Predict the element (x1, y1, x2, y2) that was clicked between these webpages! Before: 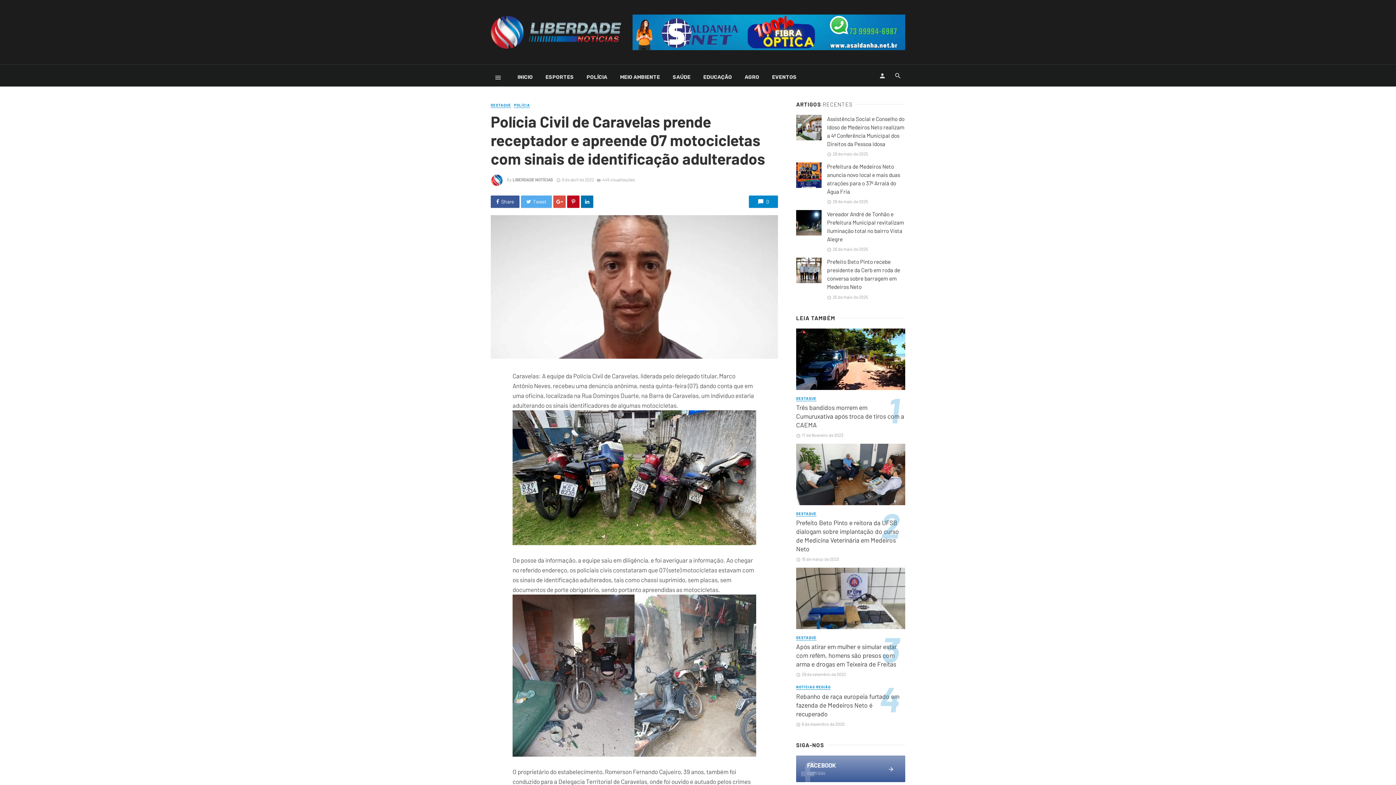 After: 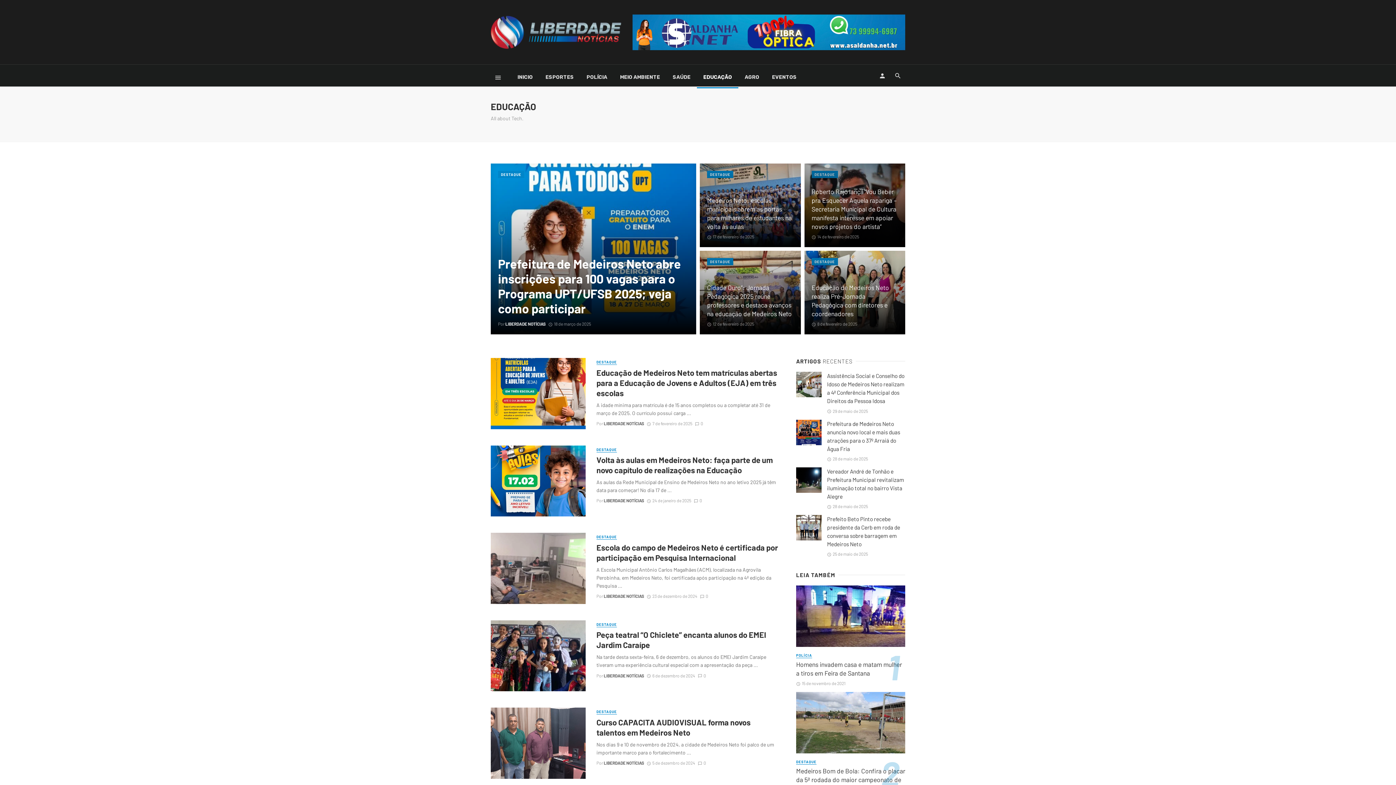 Action: label: EDUCAÇÃO bbox: (697, 66, 738, 88)